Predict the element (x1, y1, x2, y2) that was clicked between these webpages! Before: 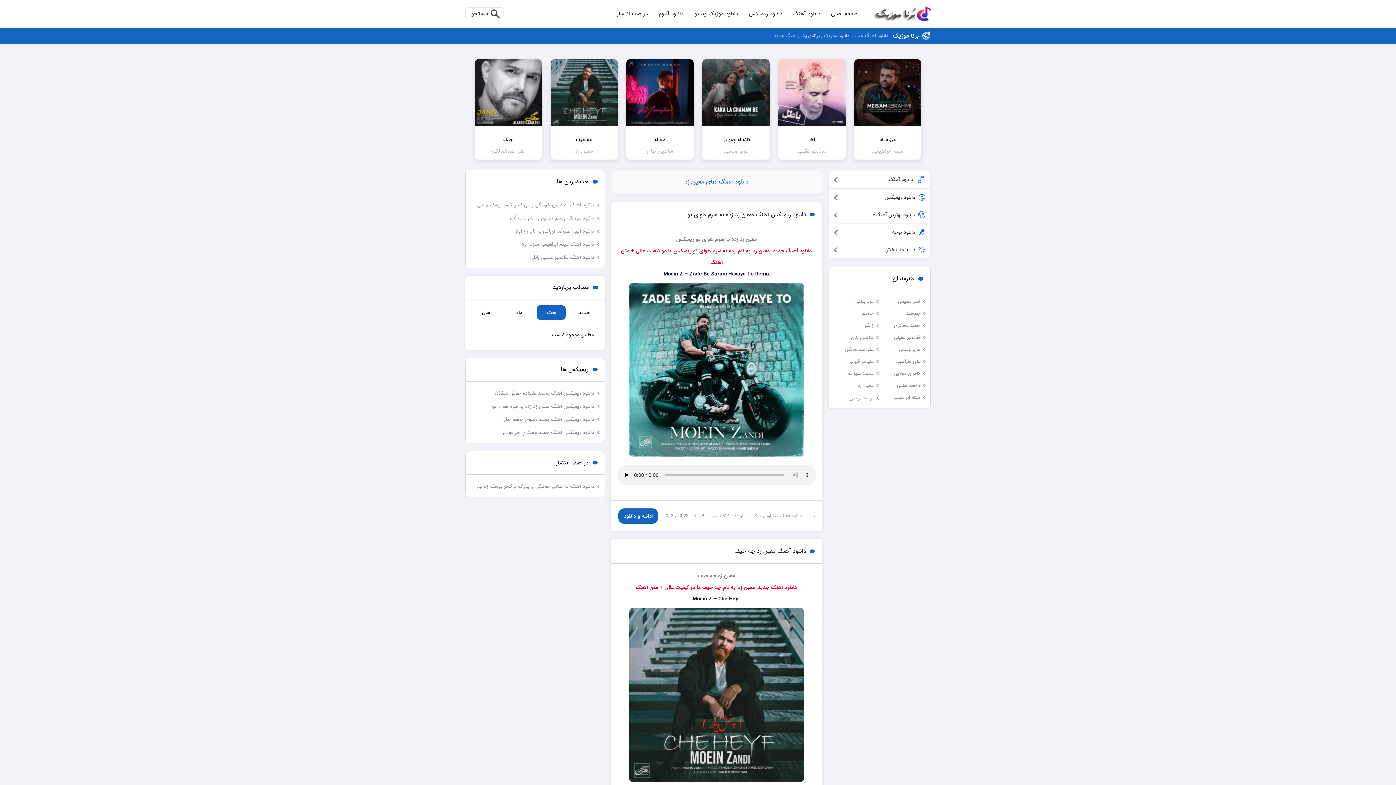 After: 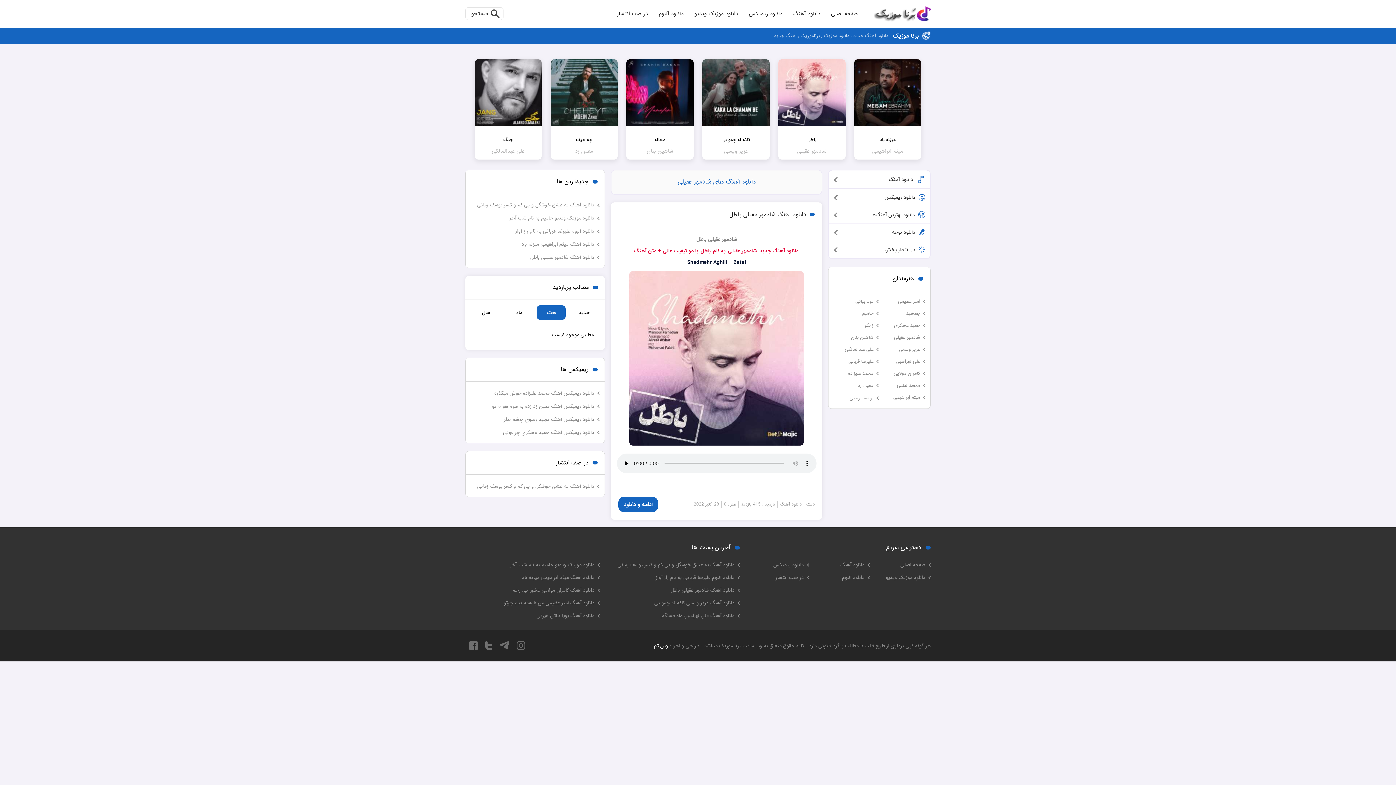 Action: bbox: (894, 331, 925, 343) label: شادمهر عقیلی